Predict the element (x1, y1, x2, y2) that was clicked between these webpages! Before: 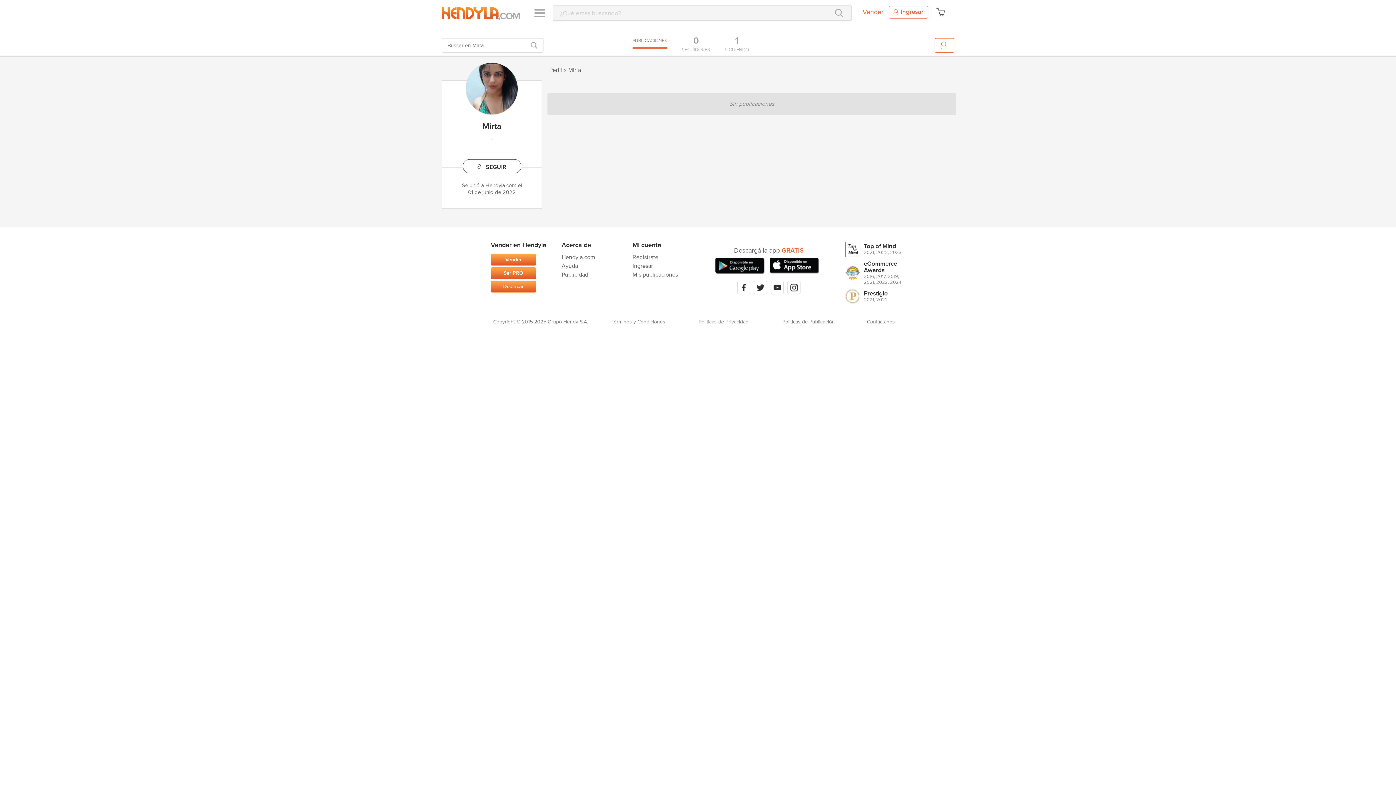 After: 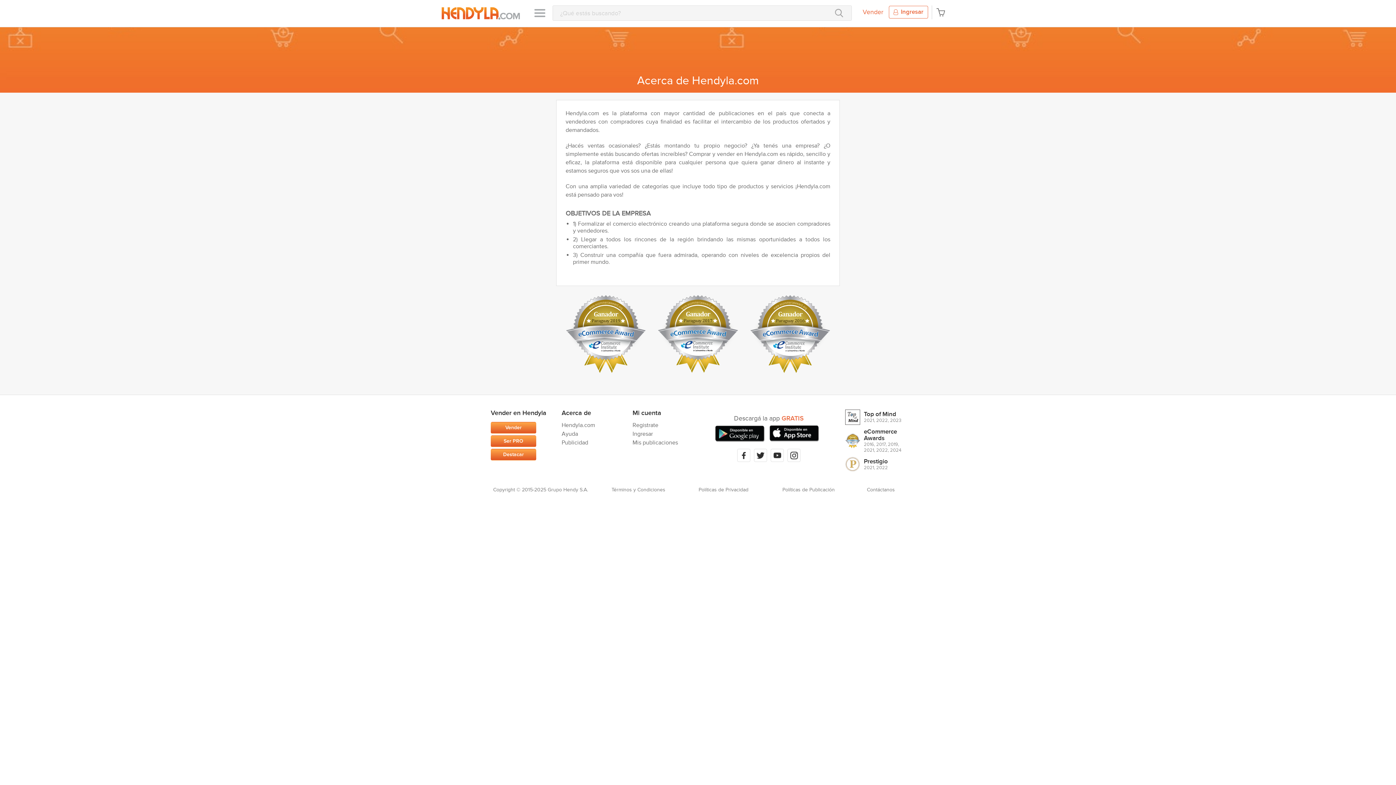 Action: bbox: (561, 253, 595, 261) label: Hendyla.com